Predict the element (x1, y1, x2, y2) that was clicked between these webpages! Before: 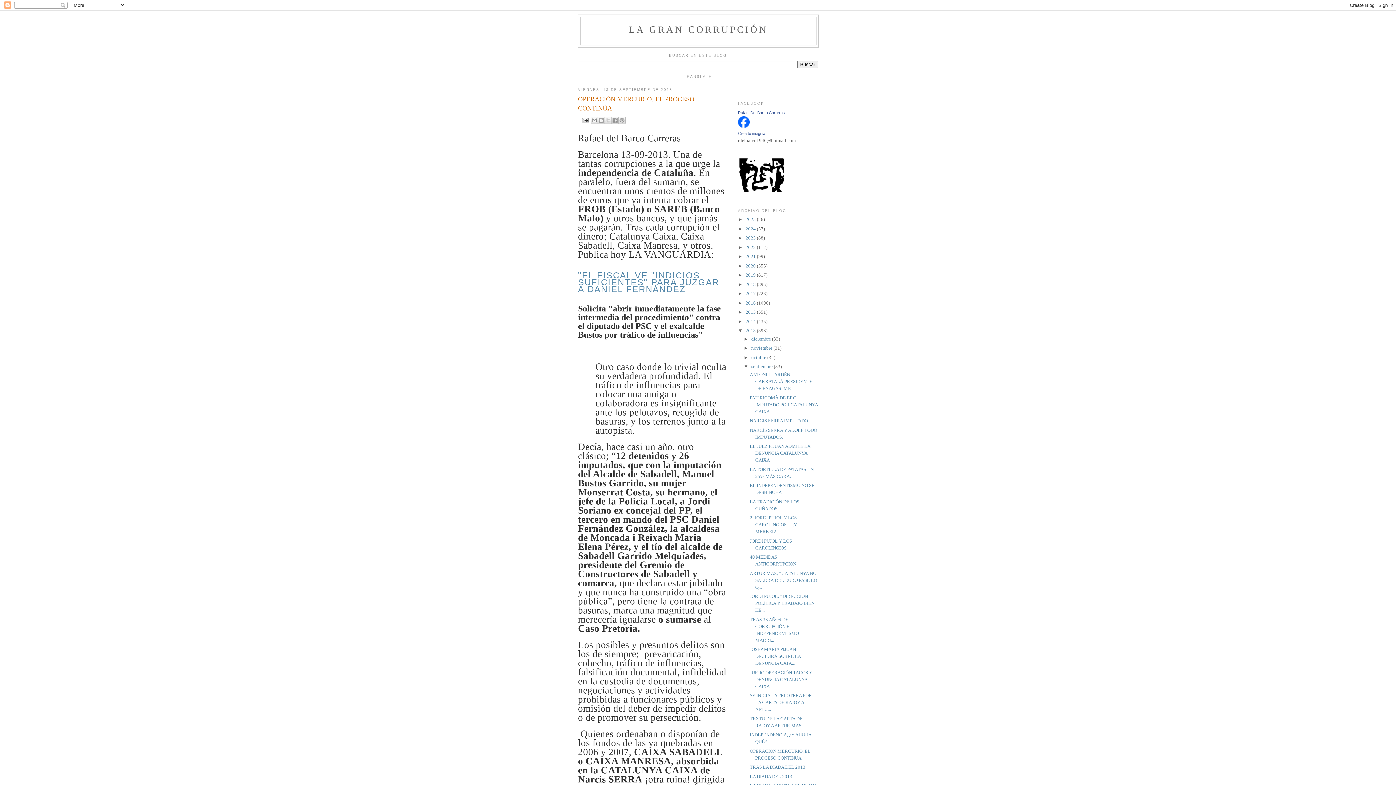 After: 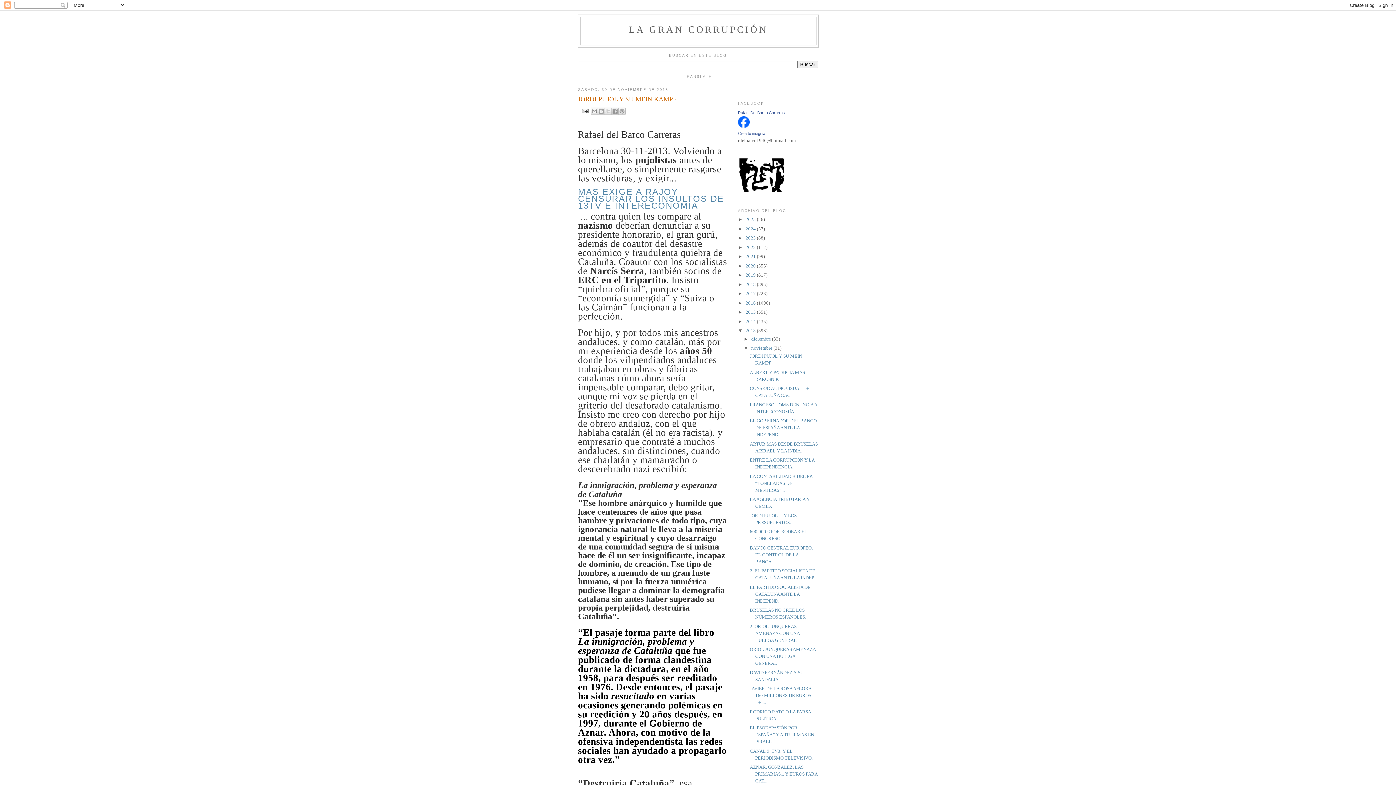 Action: label: noviembre  bbox: (751, 345, 773, 350)